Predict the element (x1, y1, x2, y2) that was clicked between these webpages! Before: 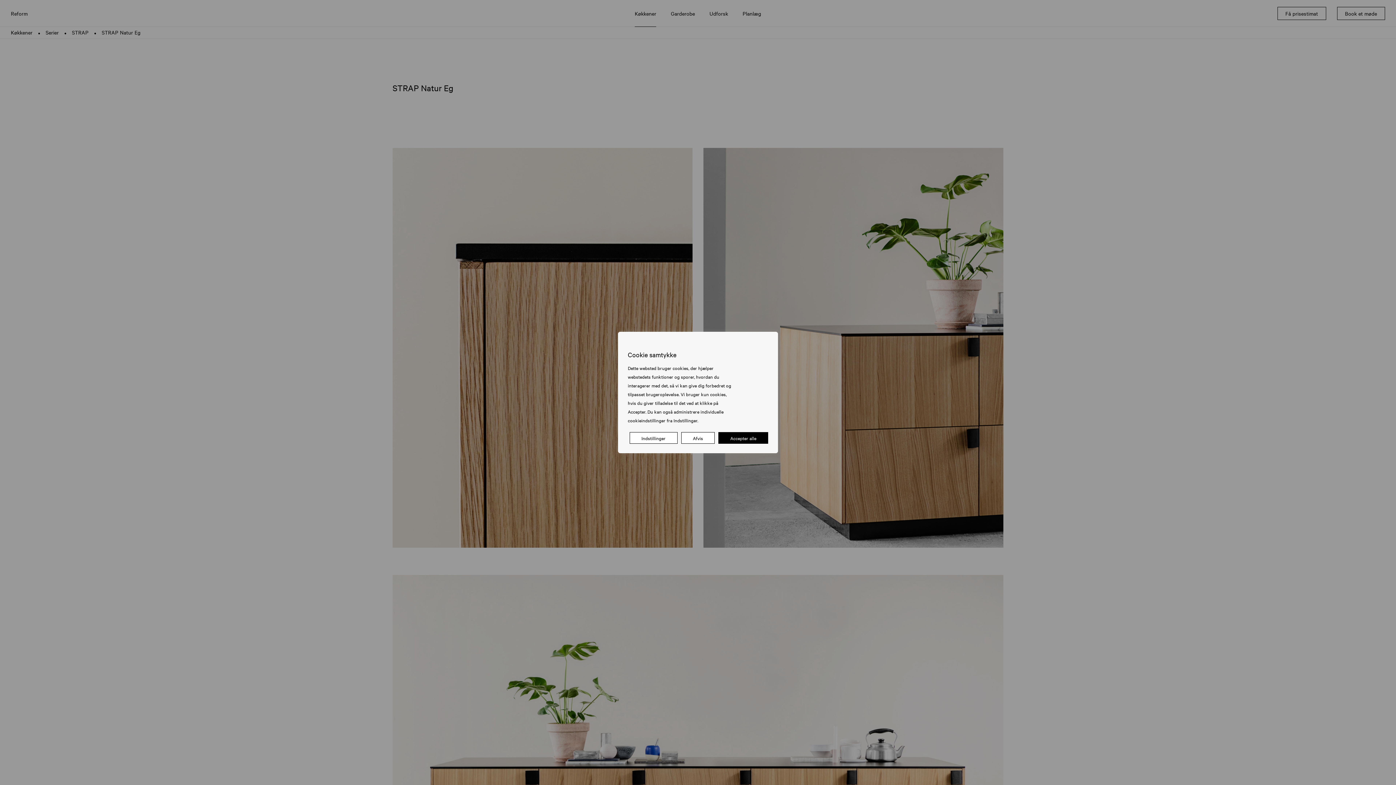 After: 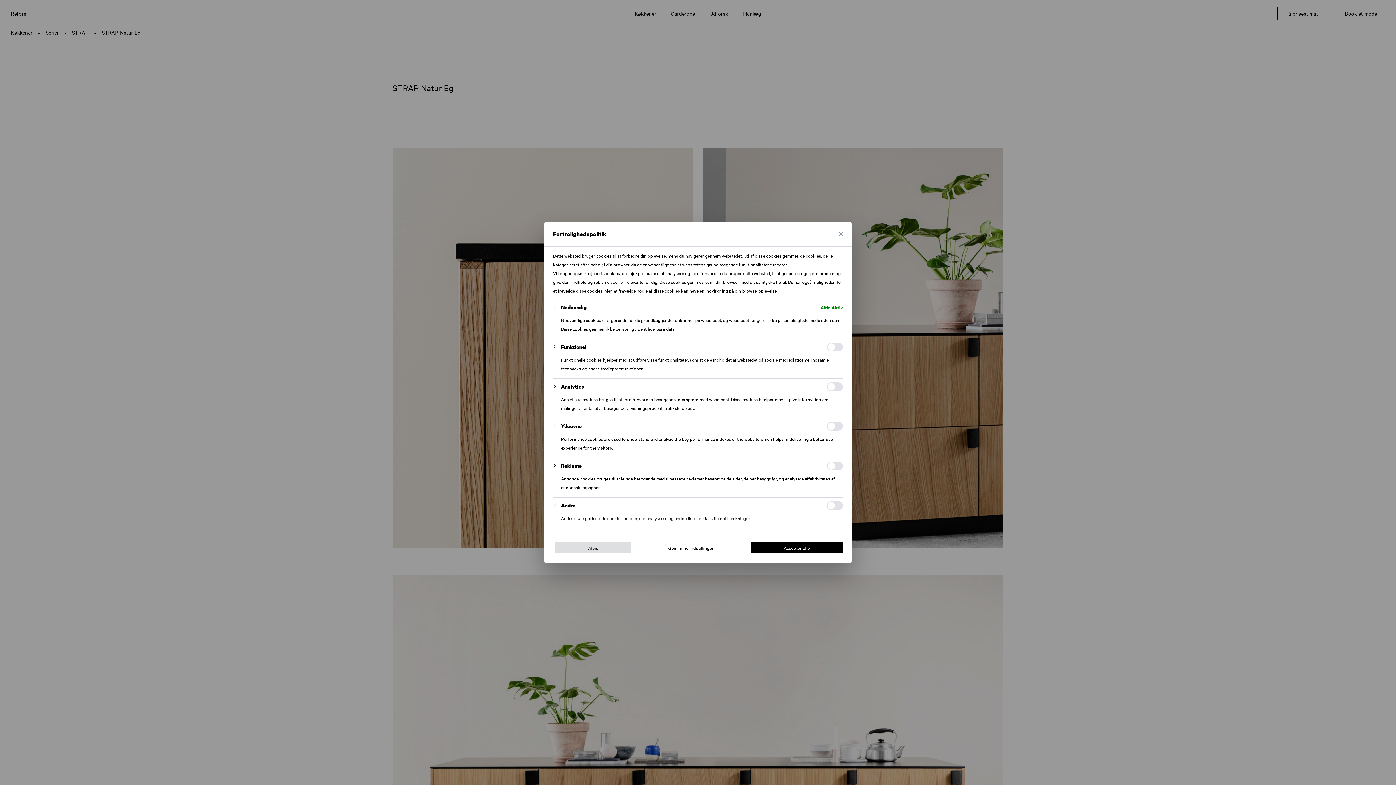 Action: label: Indstillinger bbox: (629, 432, 677, 444)